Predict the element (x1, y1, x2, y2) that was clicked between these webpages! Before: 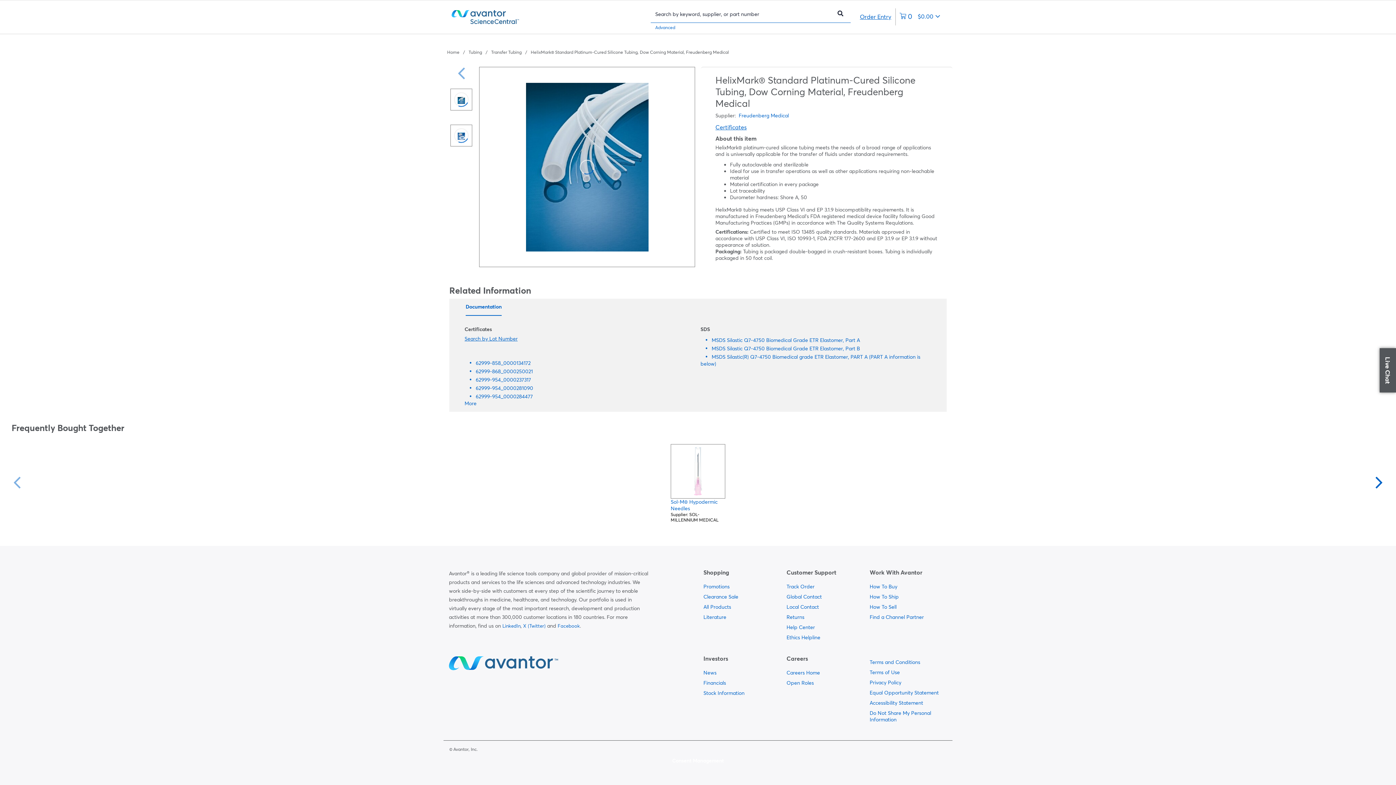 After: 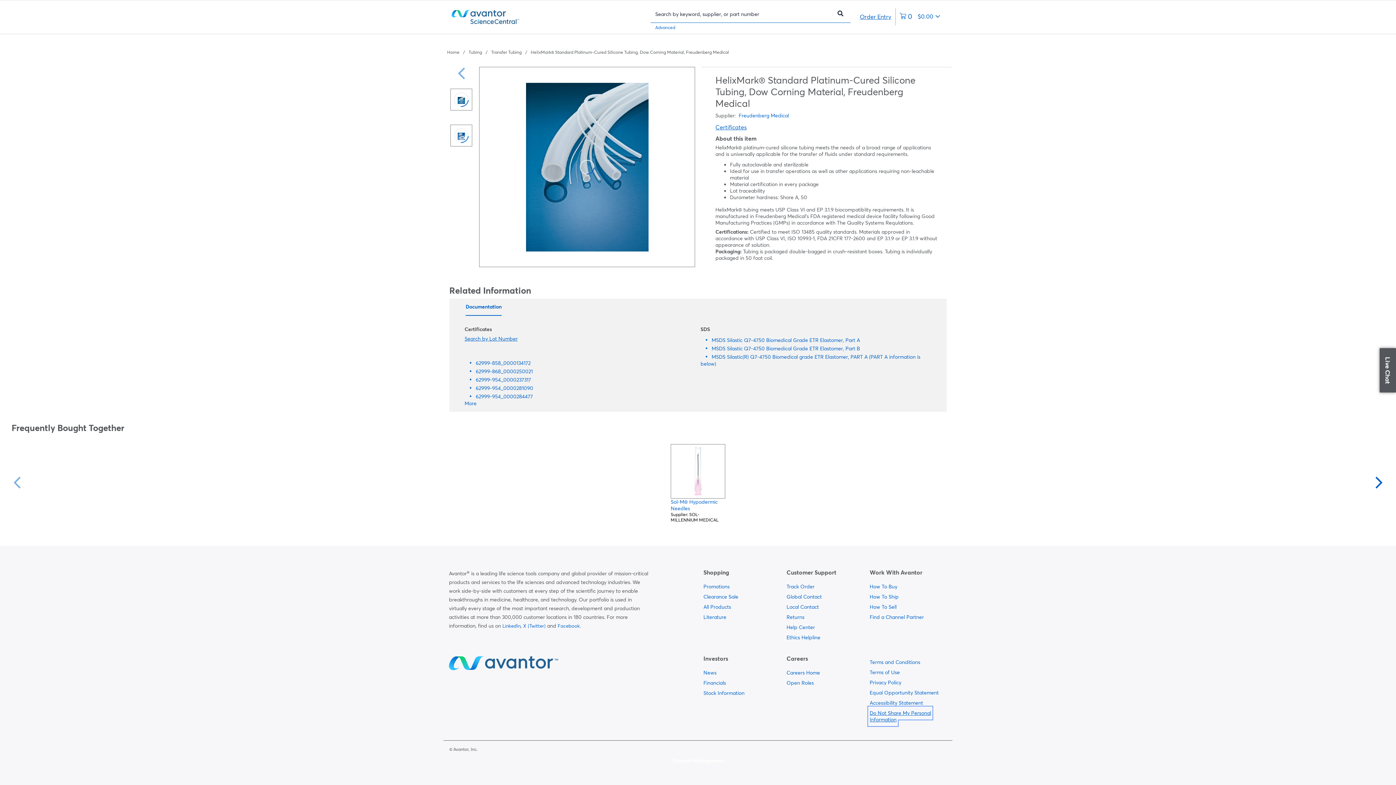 Action: bbox: (869, 708, 931, 725) label:  